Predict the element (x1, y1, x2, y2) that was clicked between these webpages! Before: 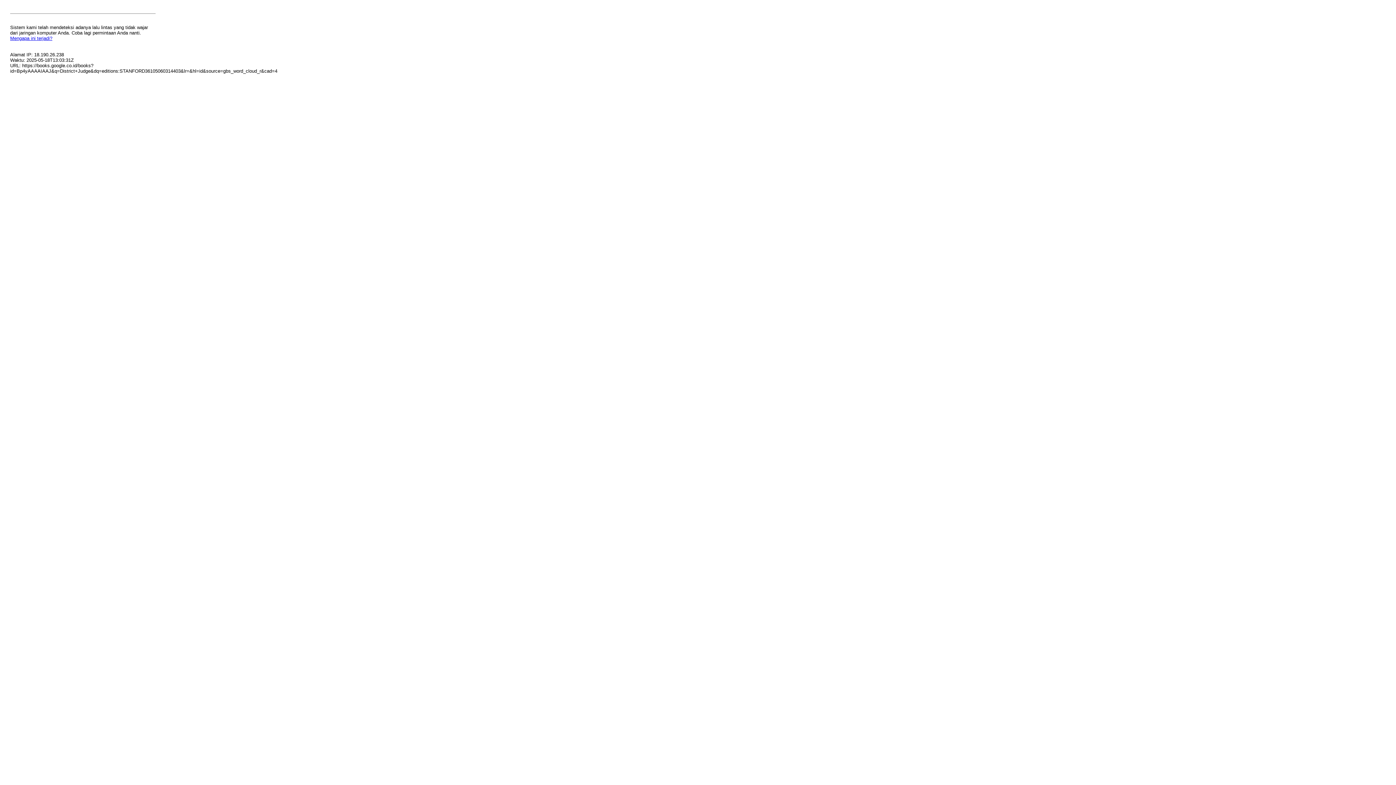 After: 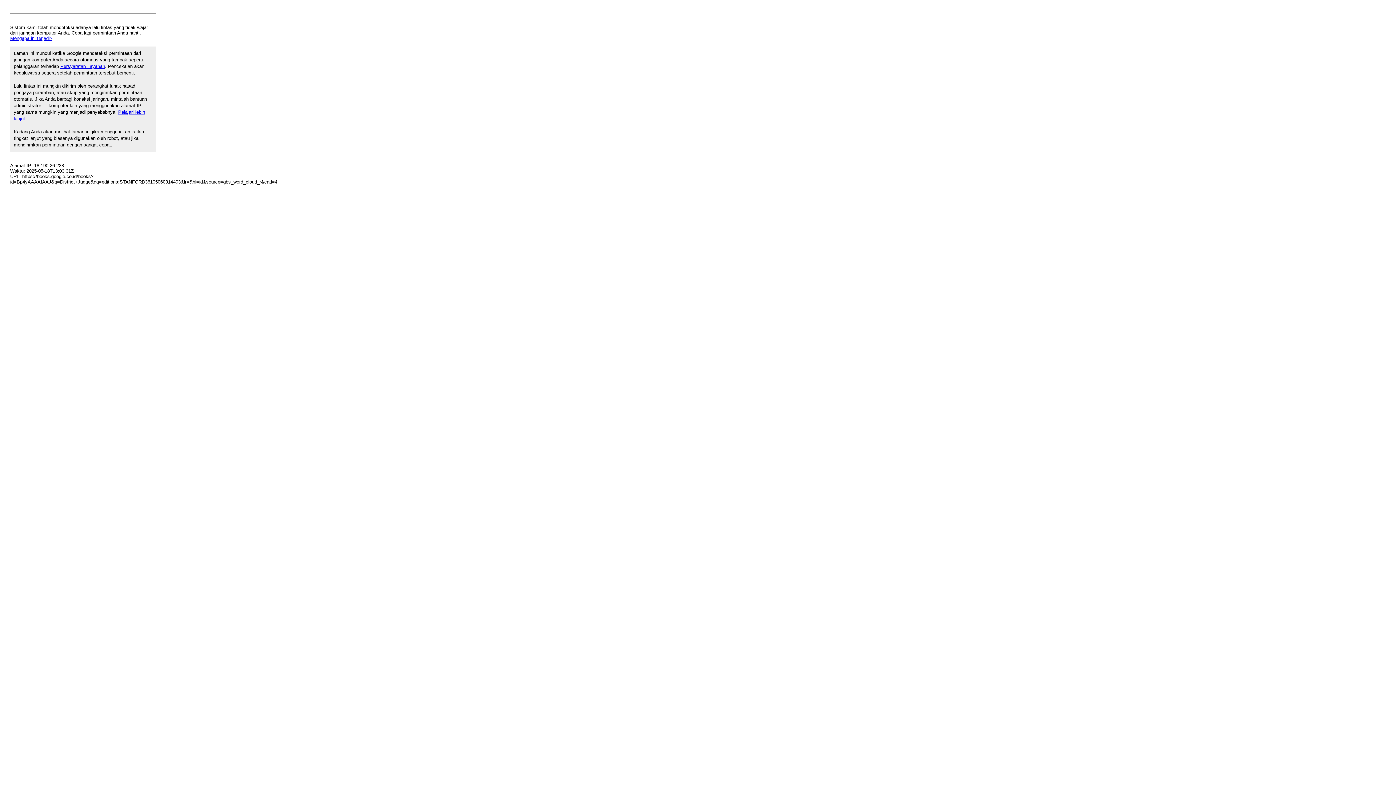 Action: bbox: (10, 35, 52, 41) label: Mengapa ini terjadi?